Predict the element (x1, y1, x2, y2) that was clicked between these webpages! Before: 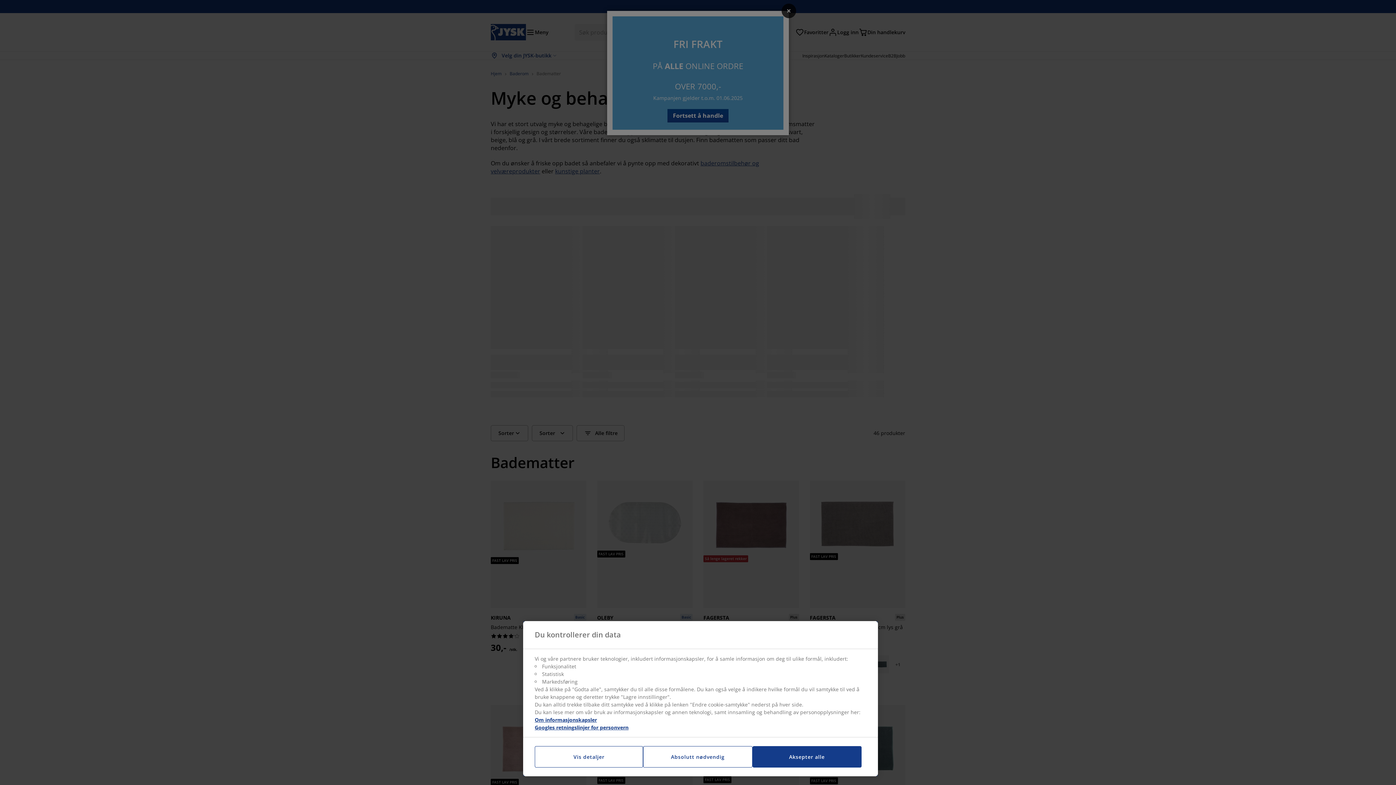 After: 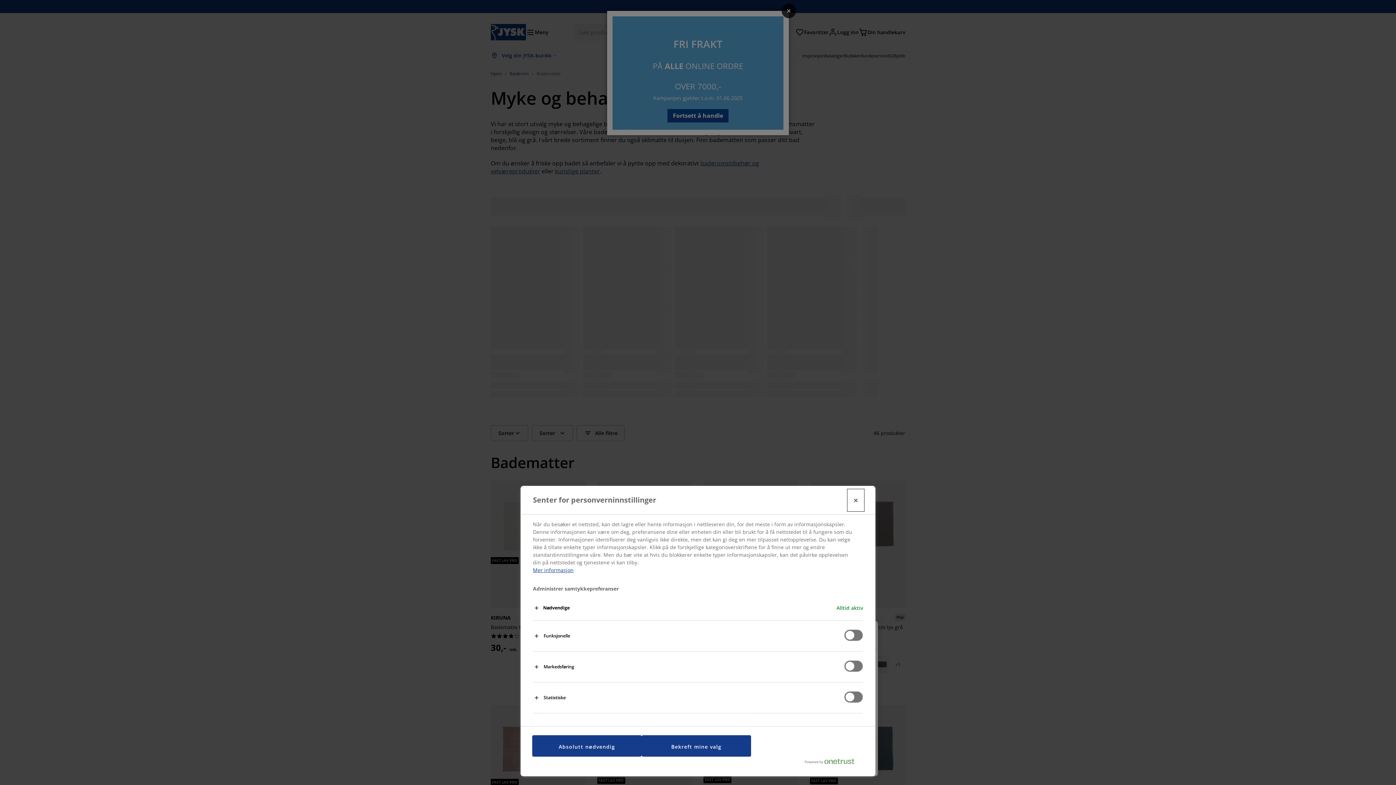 Action: label: Vis detaljer bbox: (534, 746, 643, 768)